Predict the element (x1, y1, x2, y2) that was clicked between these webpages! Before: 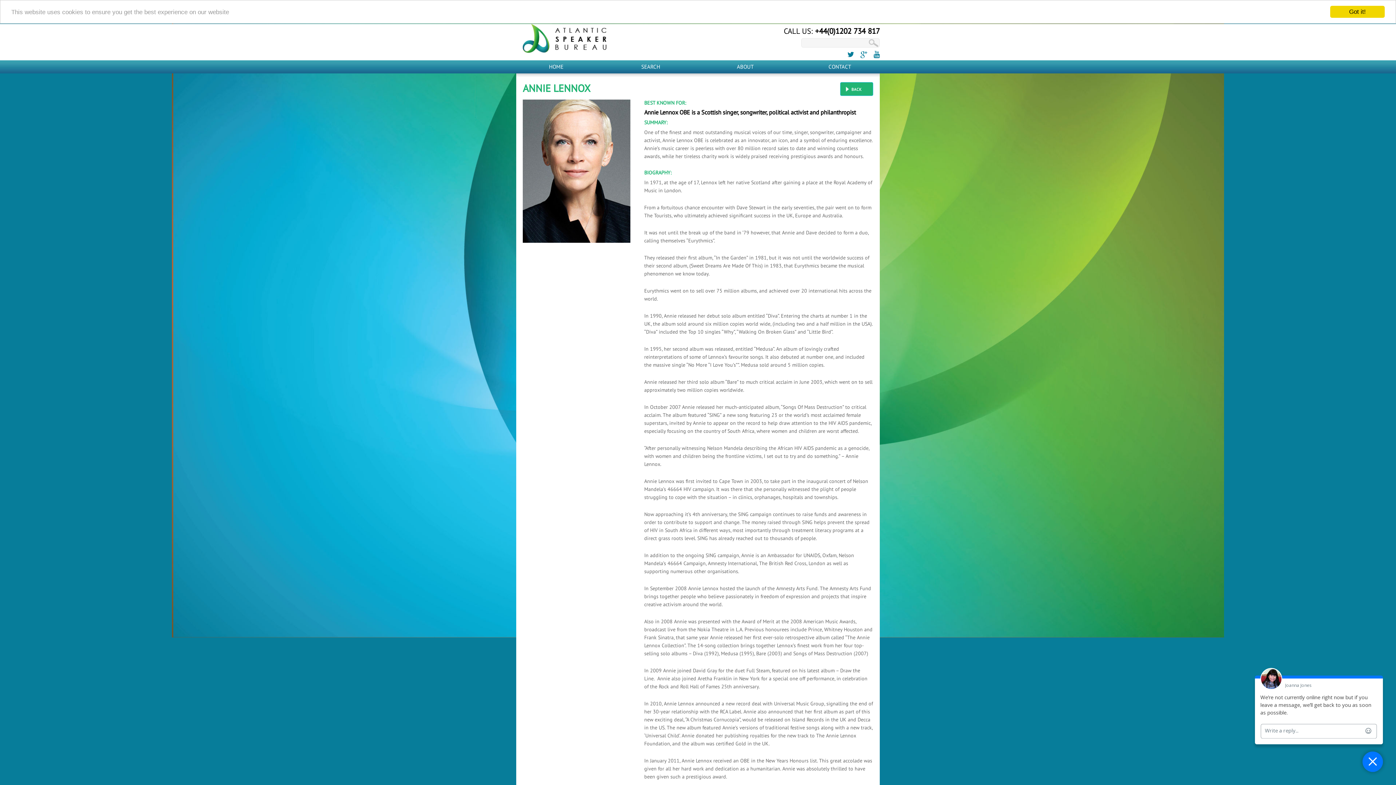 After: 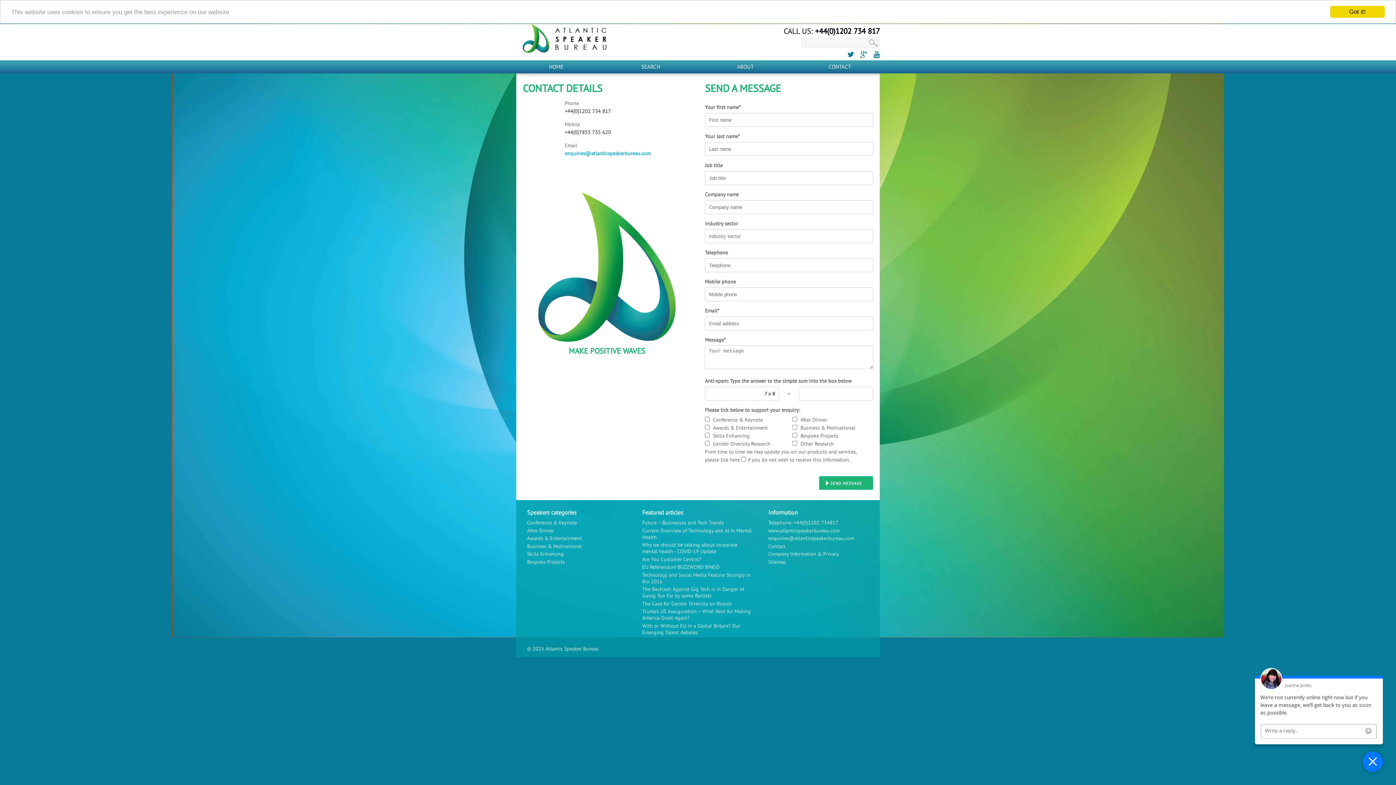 Action: label: CONTACT bbox: (800, 60, 880, 73)